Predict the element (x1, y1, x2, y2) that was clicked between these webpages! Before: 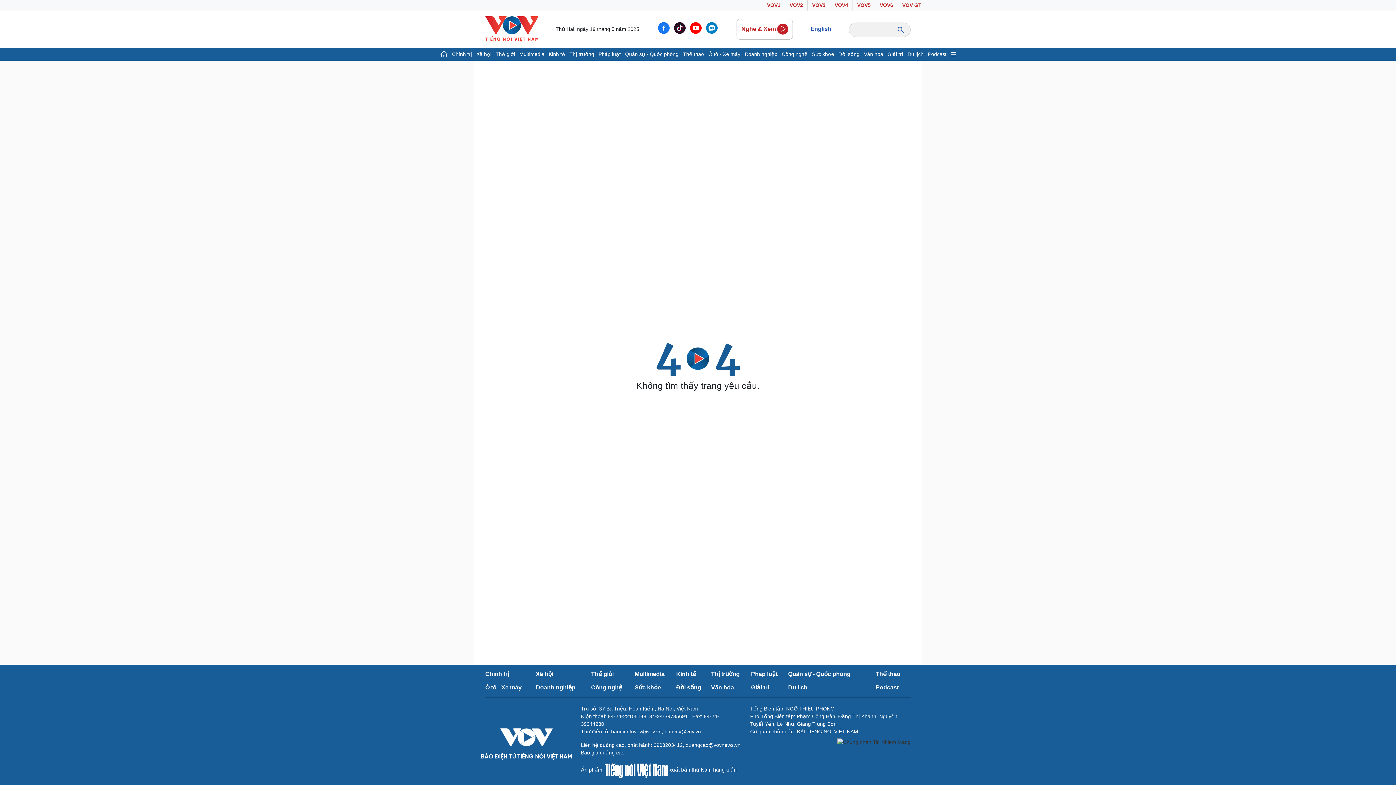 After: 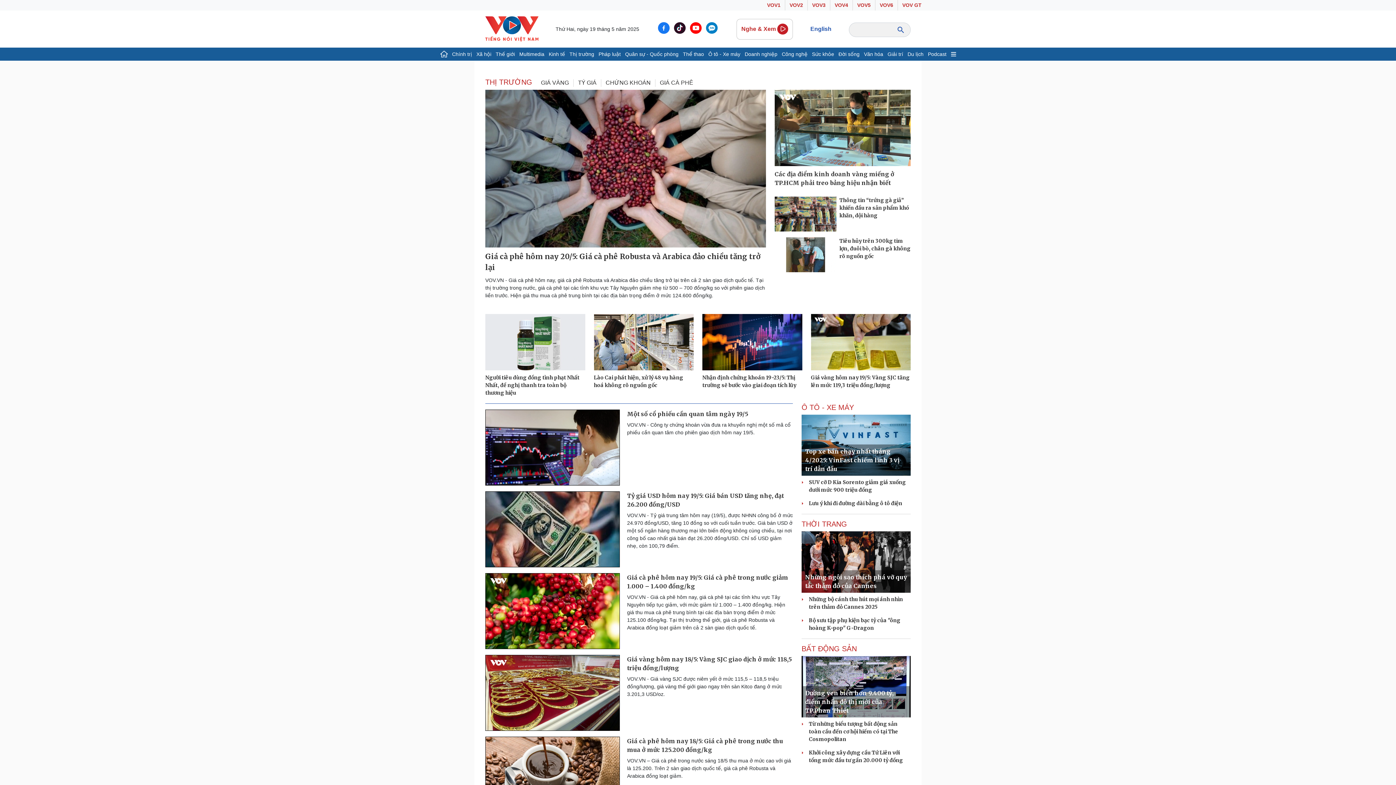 Action: bbox: (567, 47, 596, 60) label: Thị trường